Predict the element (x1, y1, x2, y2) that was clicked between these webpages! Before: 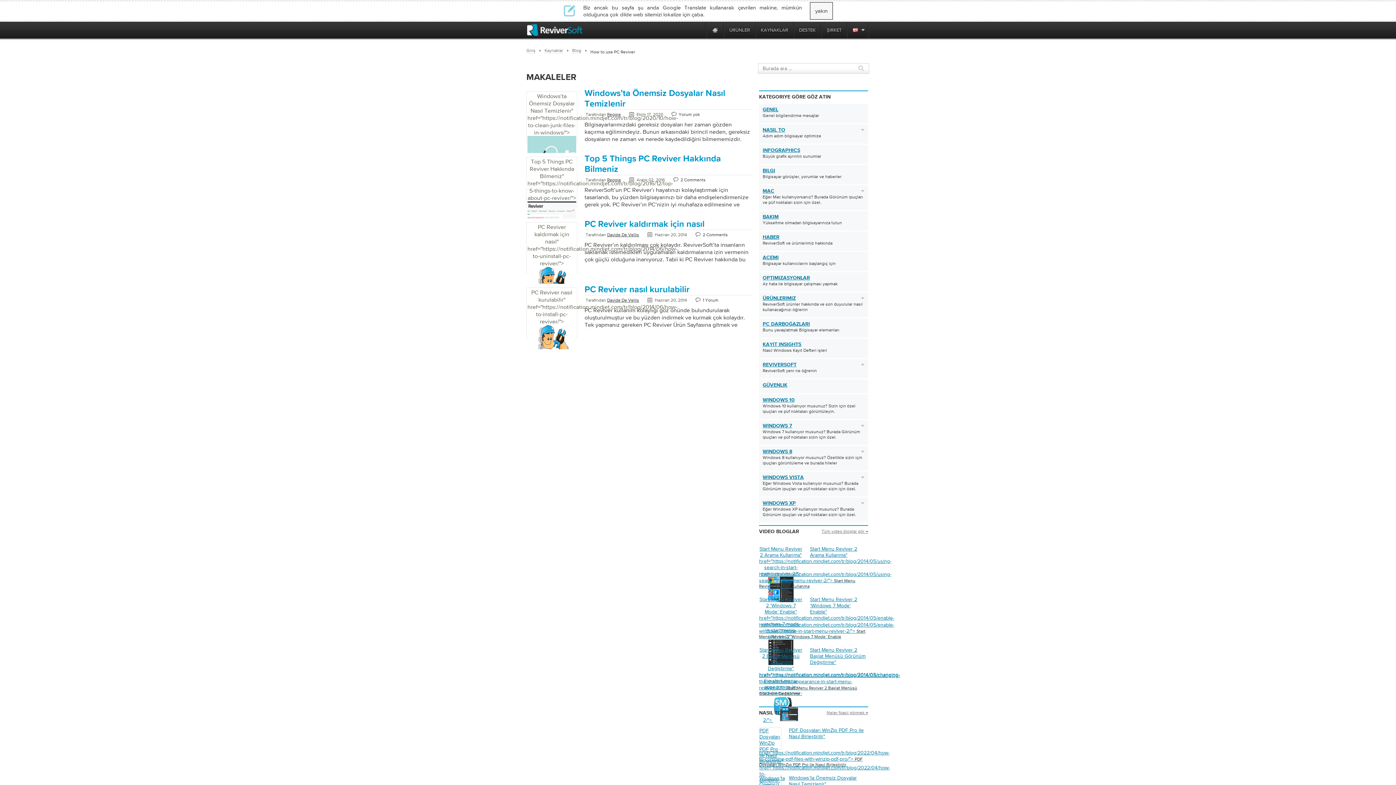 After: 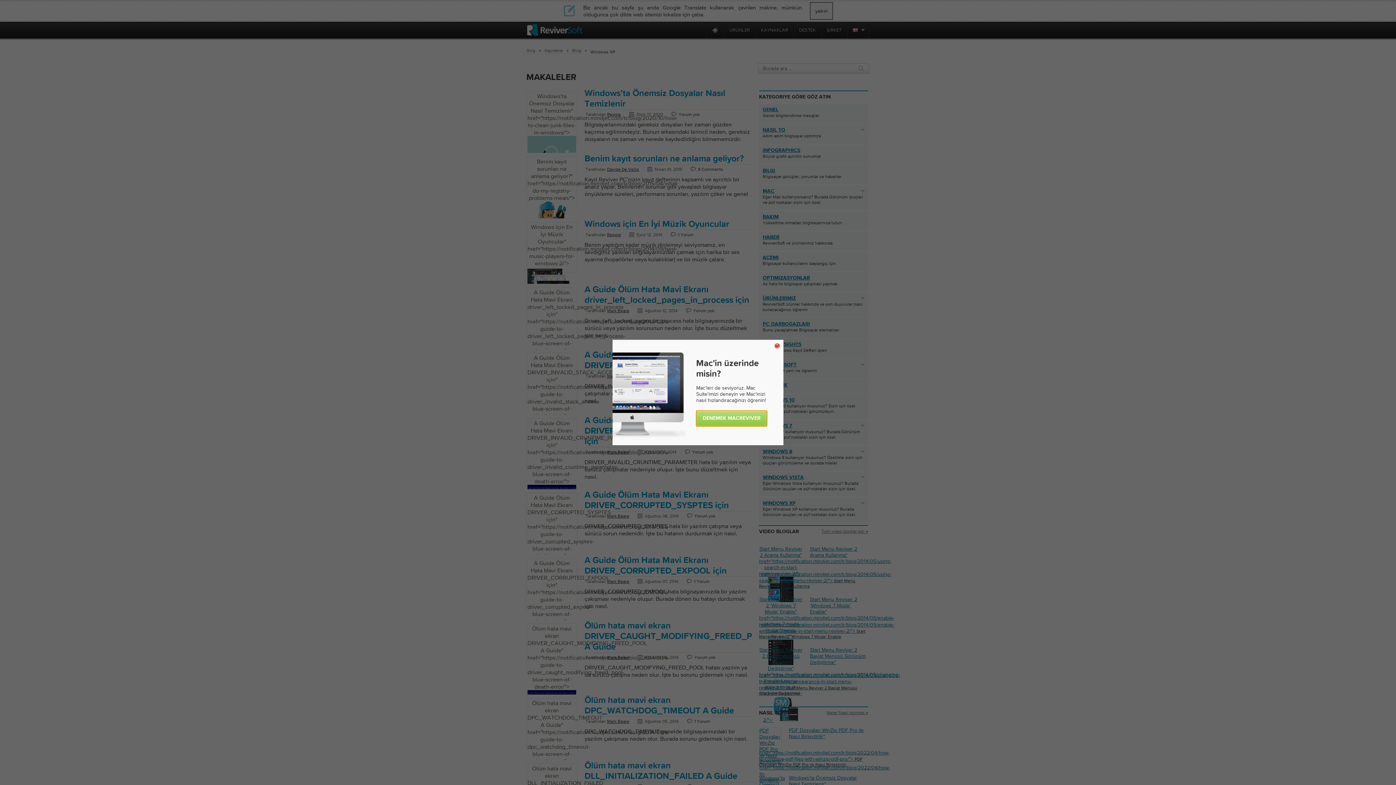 Action: label: WINDOWS XP bbox: (762, 500, 857, 506)